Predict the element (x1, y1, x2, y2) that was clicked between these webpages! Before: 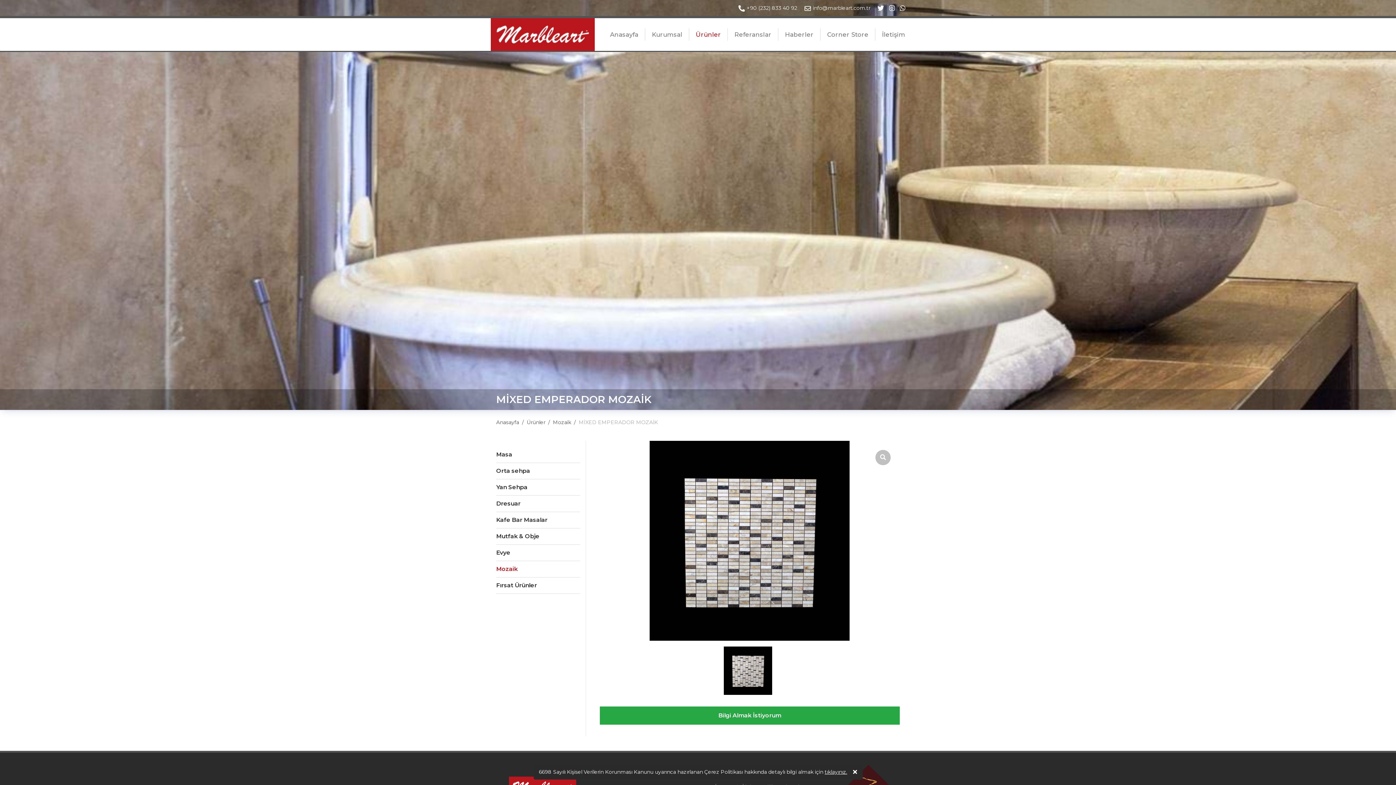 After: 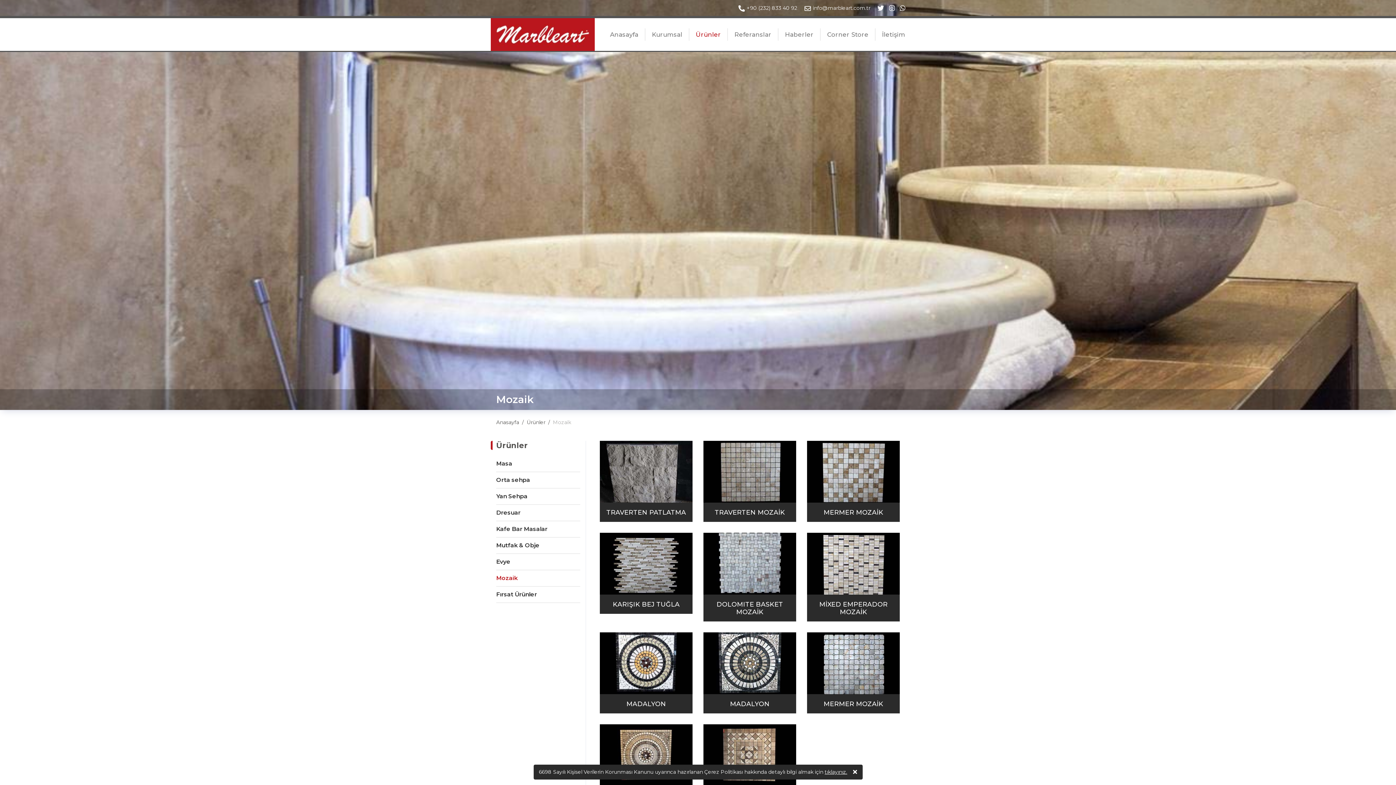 Action: bbox: (553, 419, 571, 425) label: Mozaik